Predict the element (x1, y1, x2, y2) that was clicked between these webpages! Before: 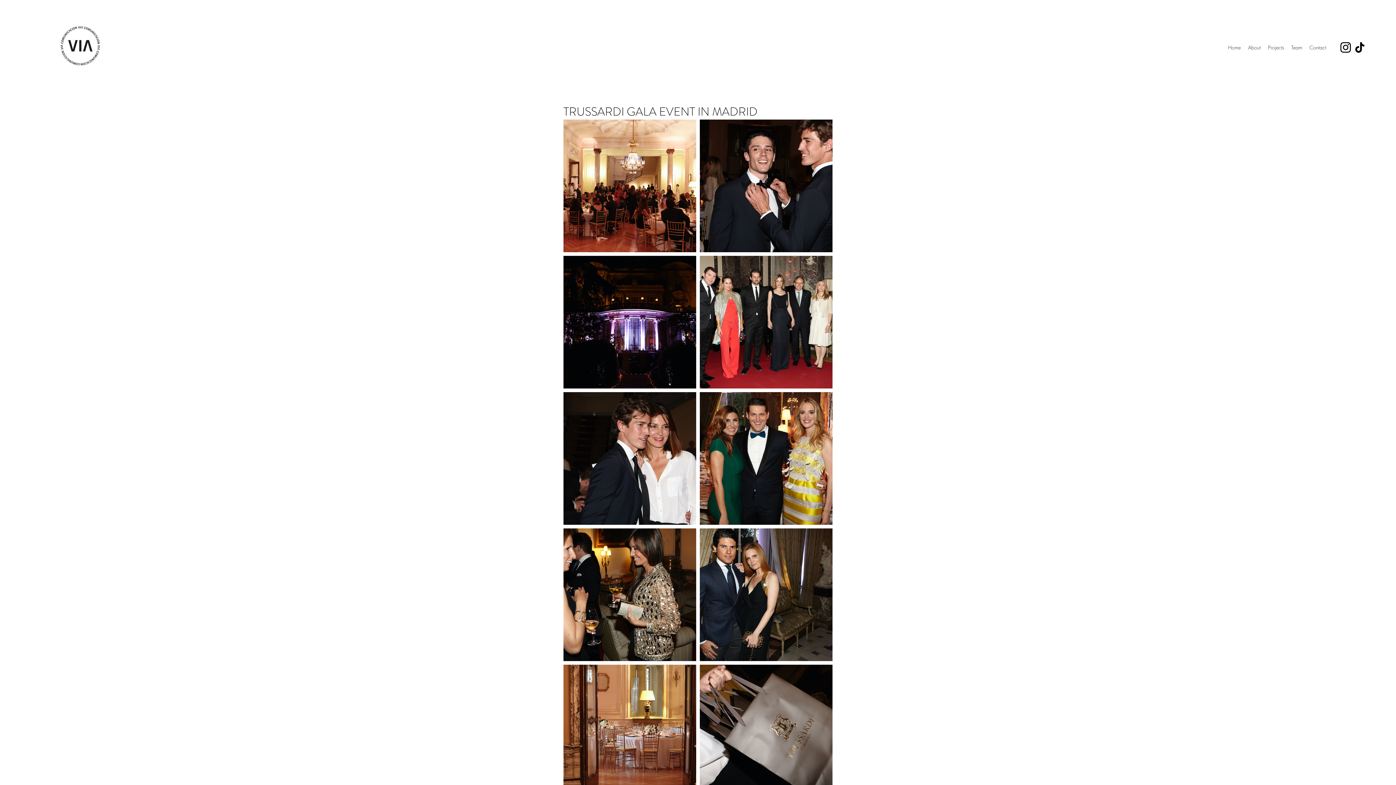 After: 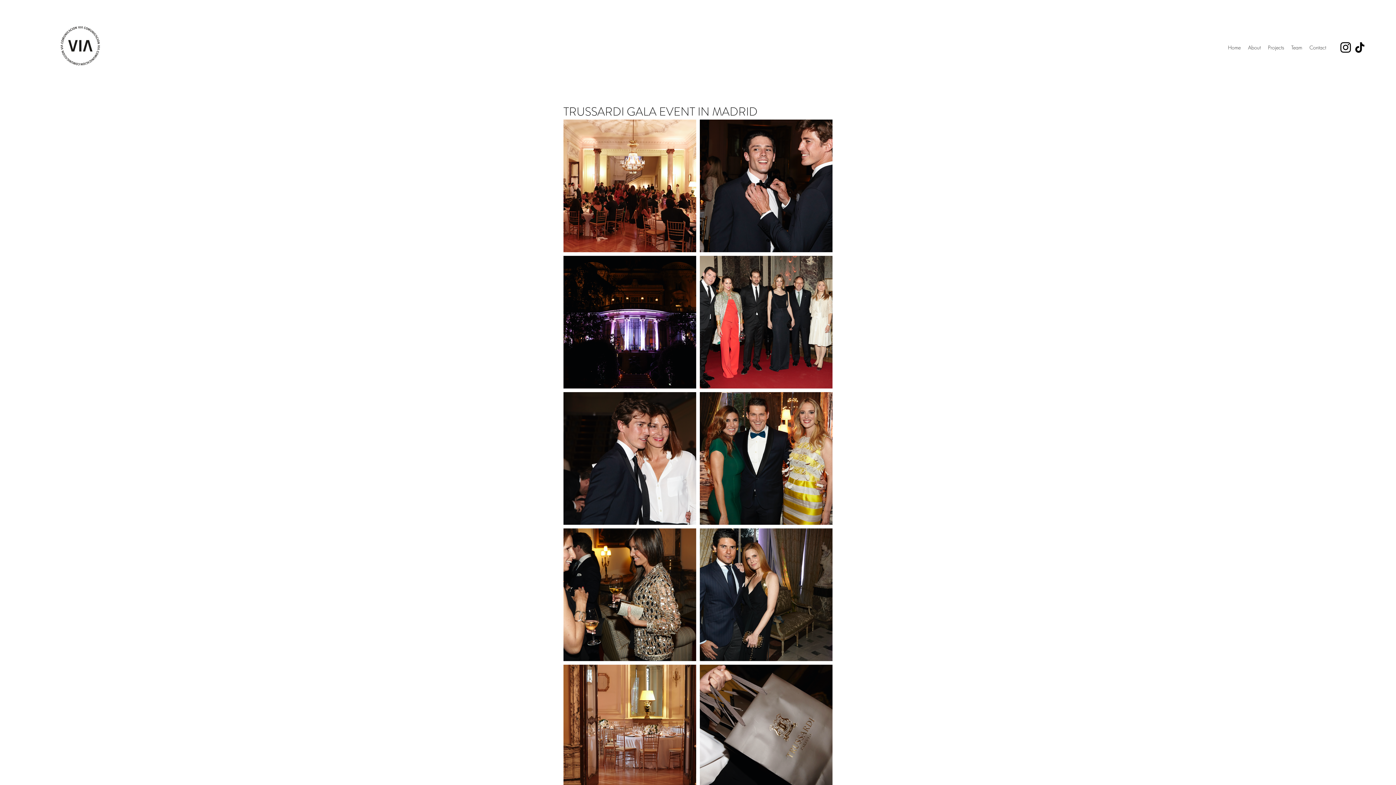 Action: label: Instagram bbox: (1338, 40, 1353, 54)